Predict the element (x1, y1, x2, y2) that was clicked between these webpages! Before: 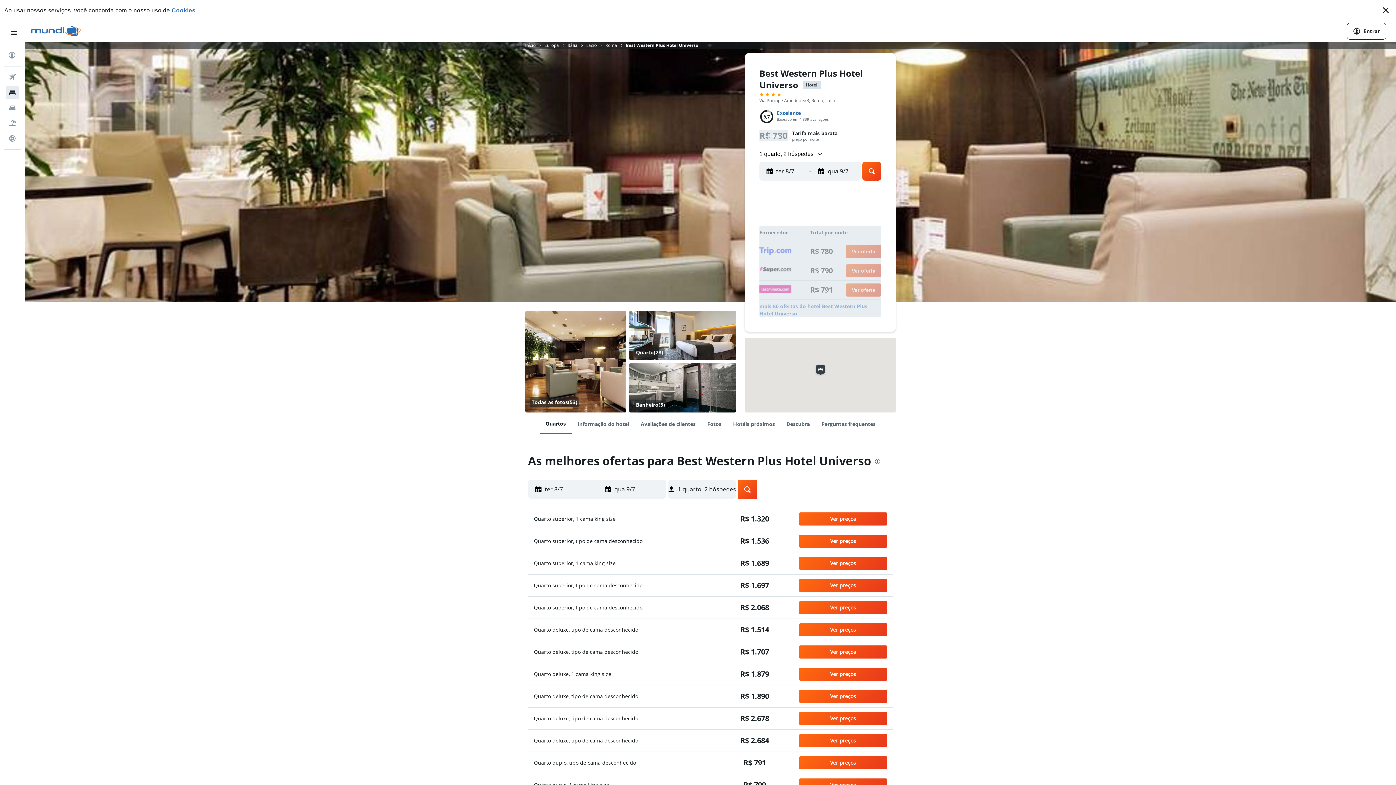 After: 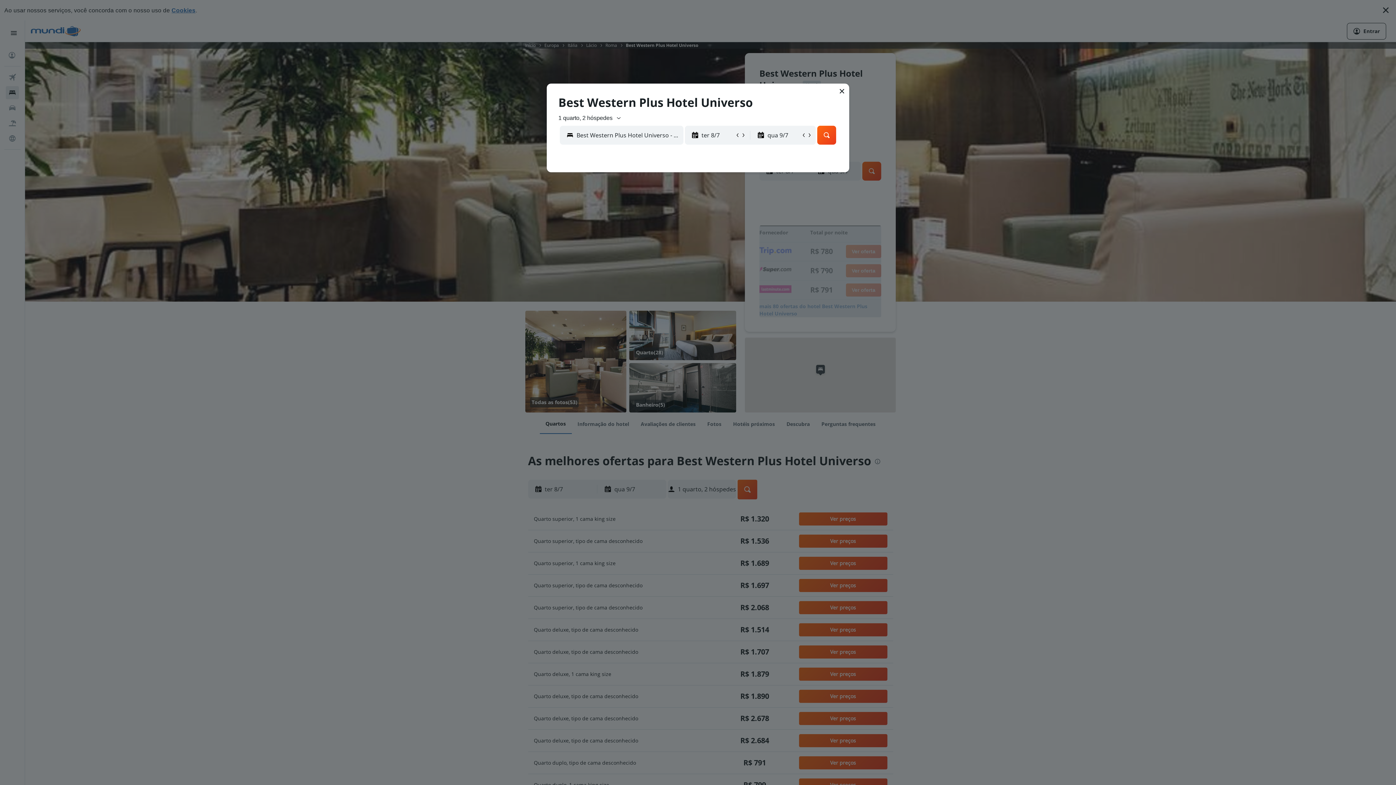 Action: bbox: (799, 557, 887, 570) label: Ver preços